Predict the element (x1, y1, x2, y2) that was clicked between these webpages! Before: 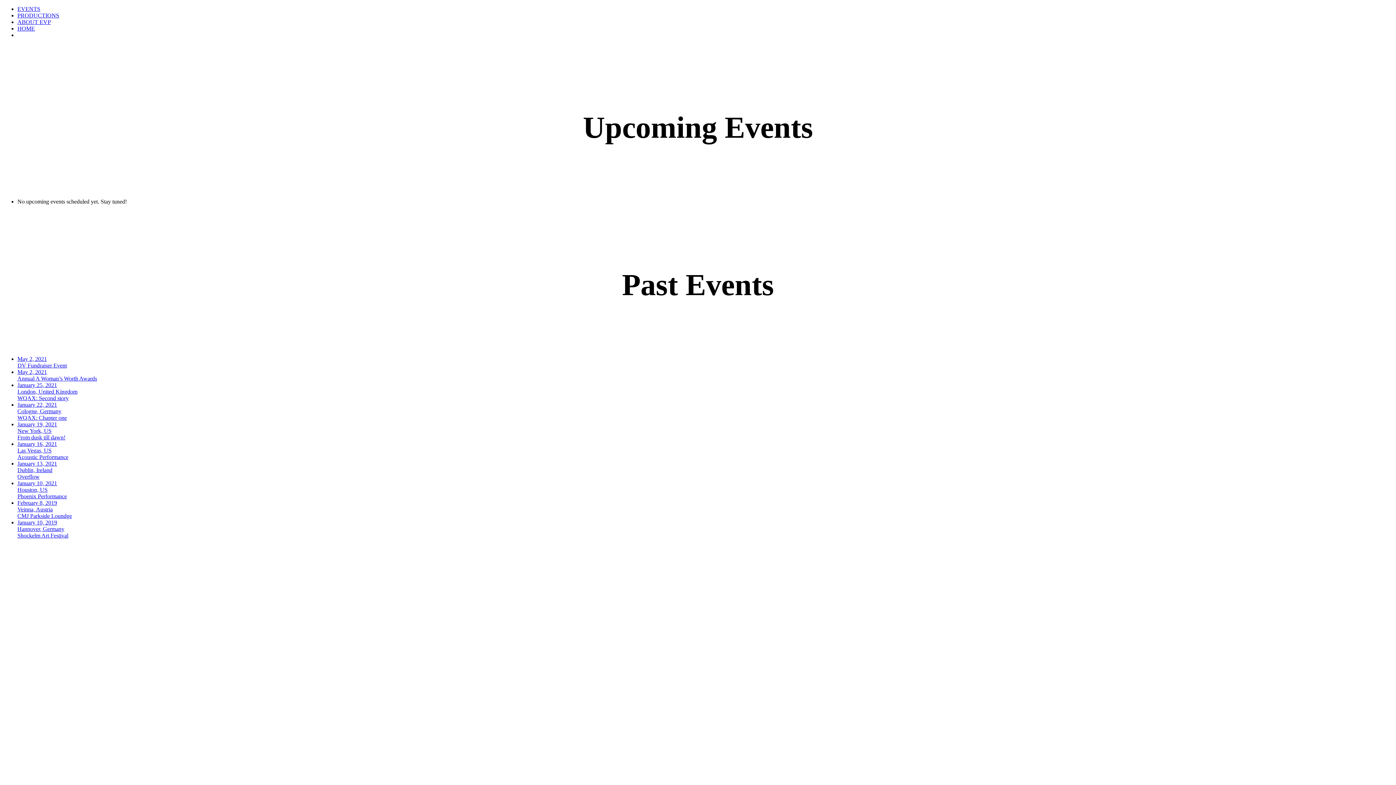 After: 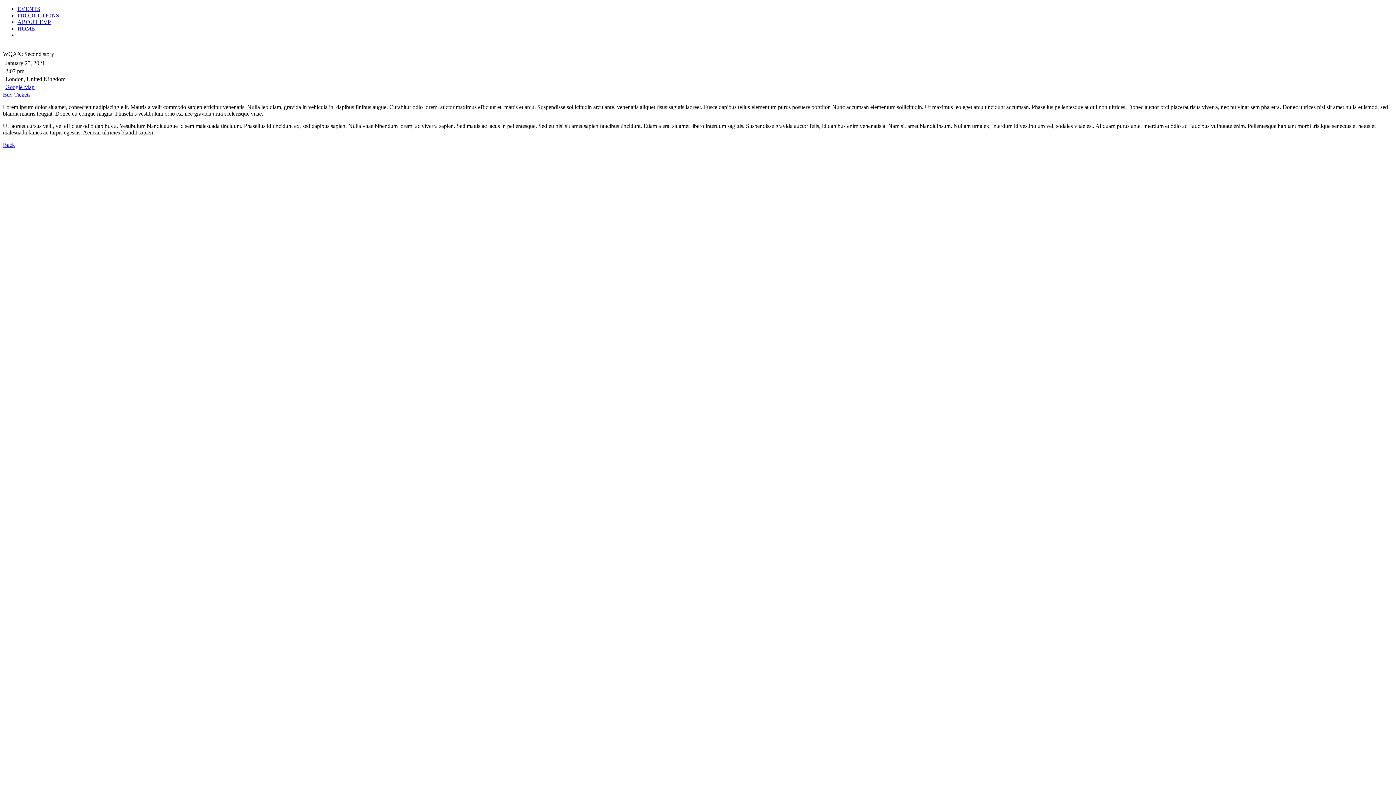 Action: bbox: (17, 382, 1393, 401) label: January 25, 2021
London, United Kingdom
WQAX: Second story